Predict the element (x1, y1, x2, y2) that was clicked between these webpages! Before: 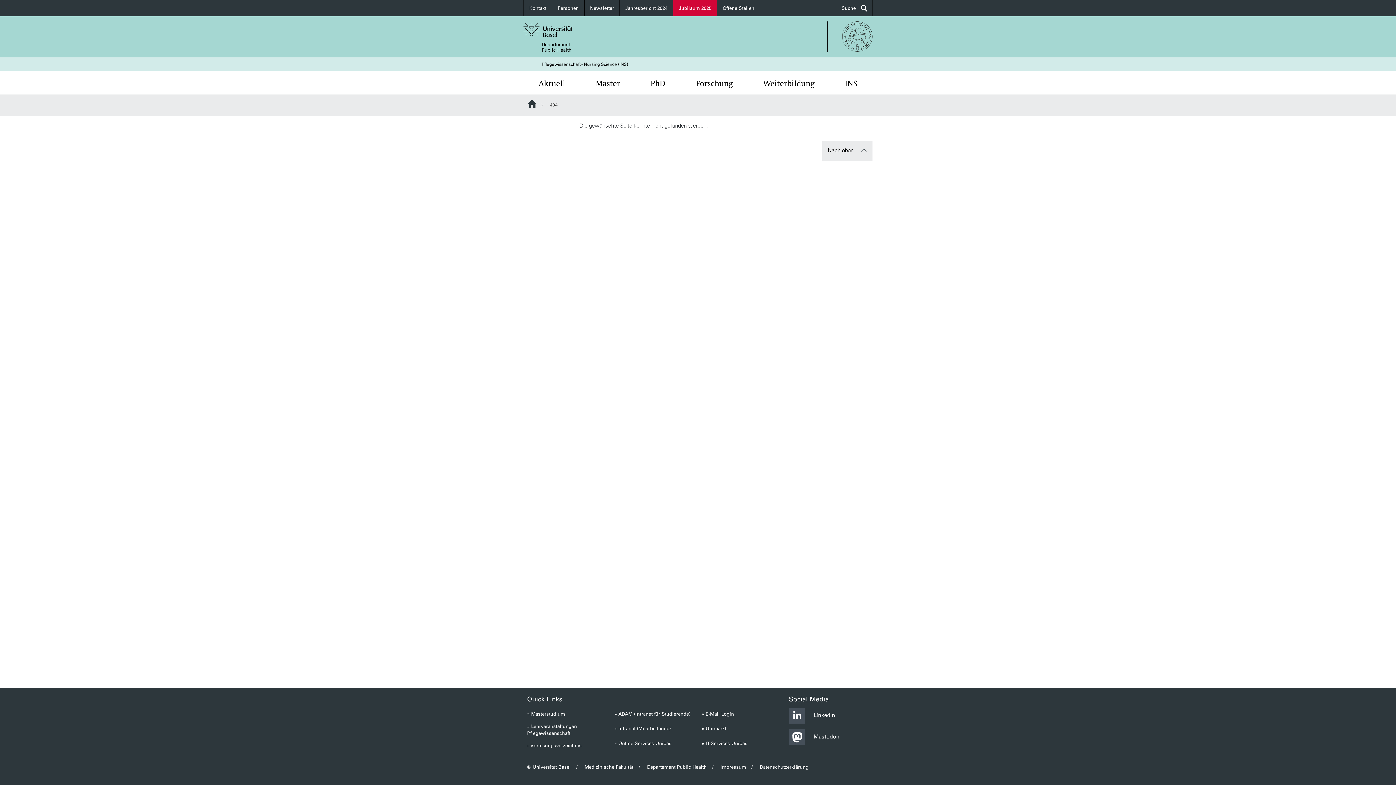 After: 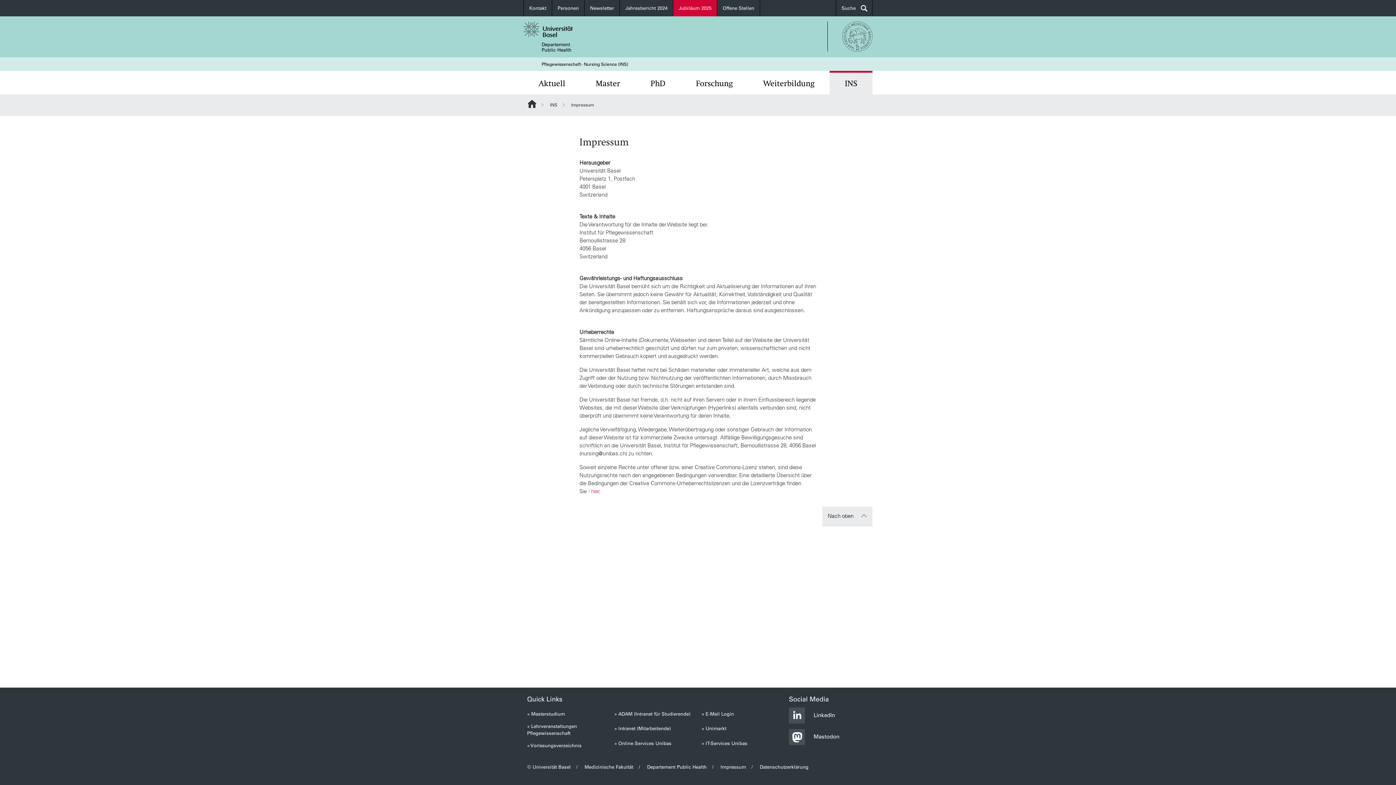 Action: label: Impressum bbox: (720, 764, 746, 770)